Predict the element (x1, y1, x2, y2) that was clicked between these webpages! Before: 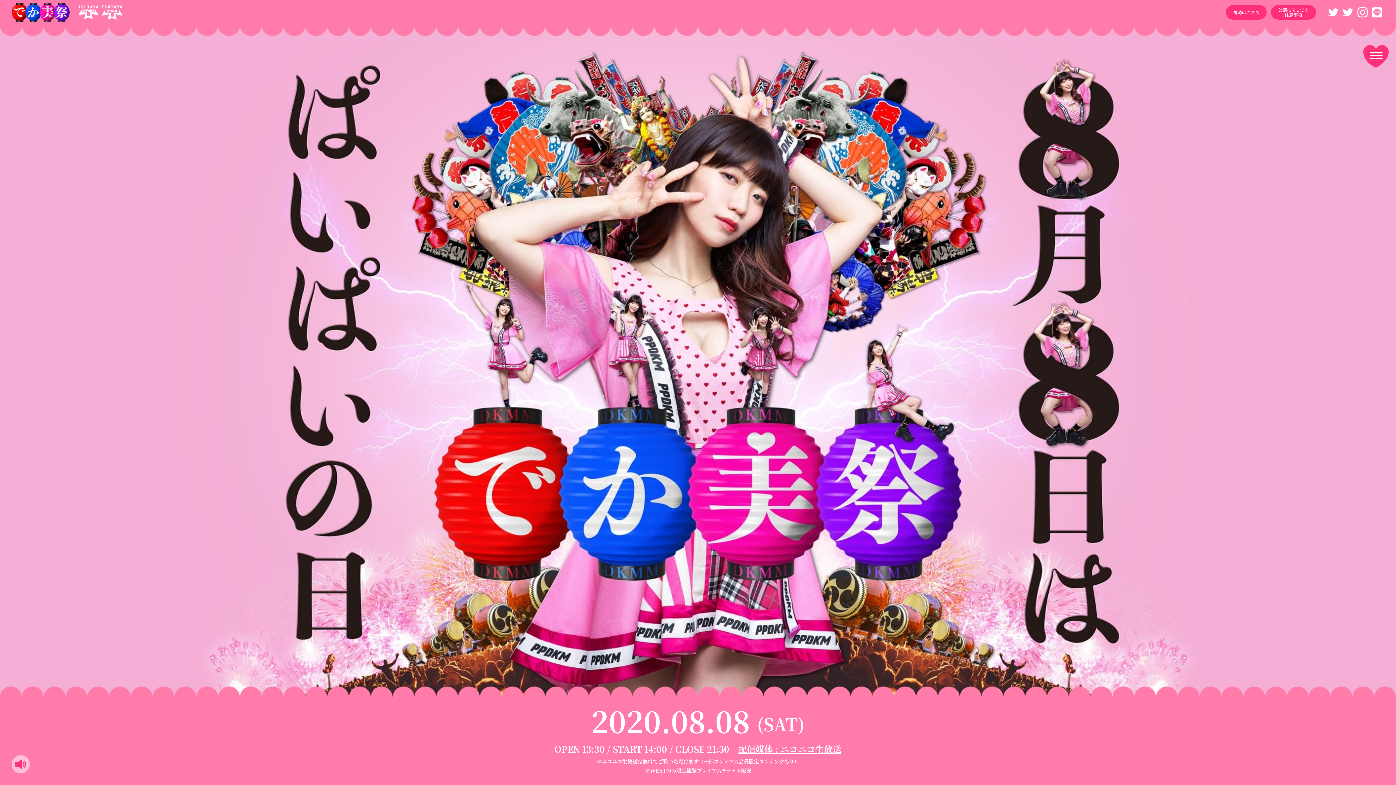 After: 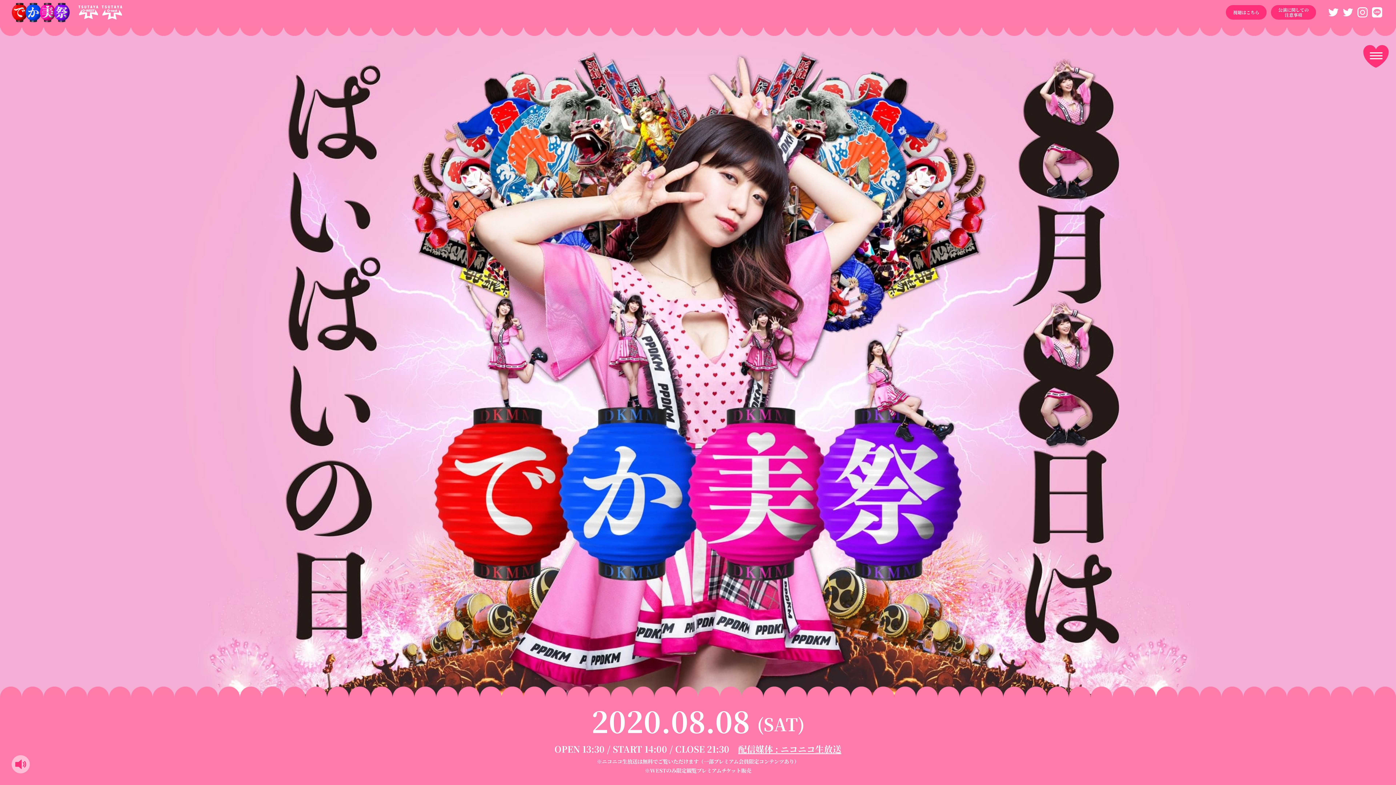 Action: bbox: (78, 10, 98, 18)